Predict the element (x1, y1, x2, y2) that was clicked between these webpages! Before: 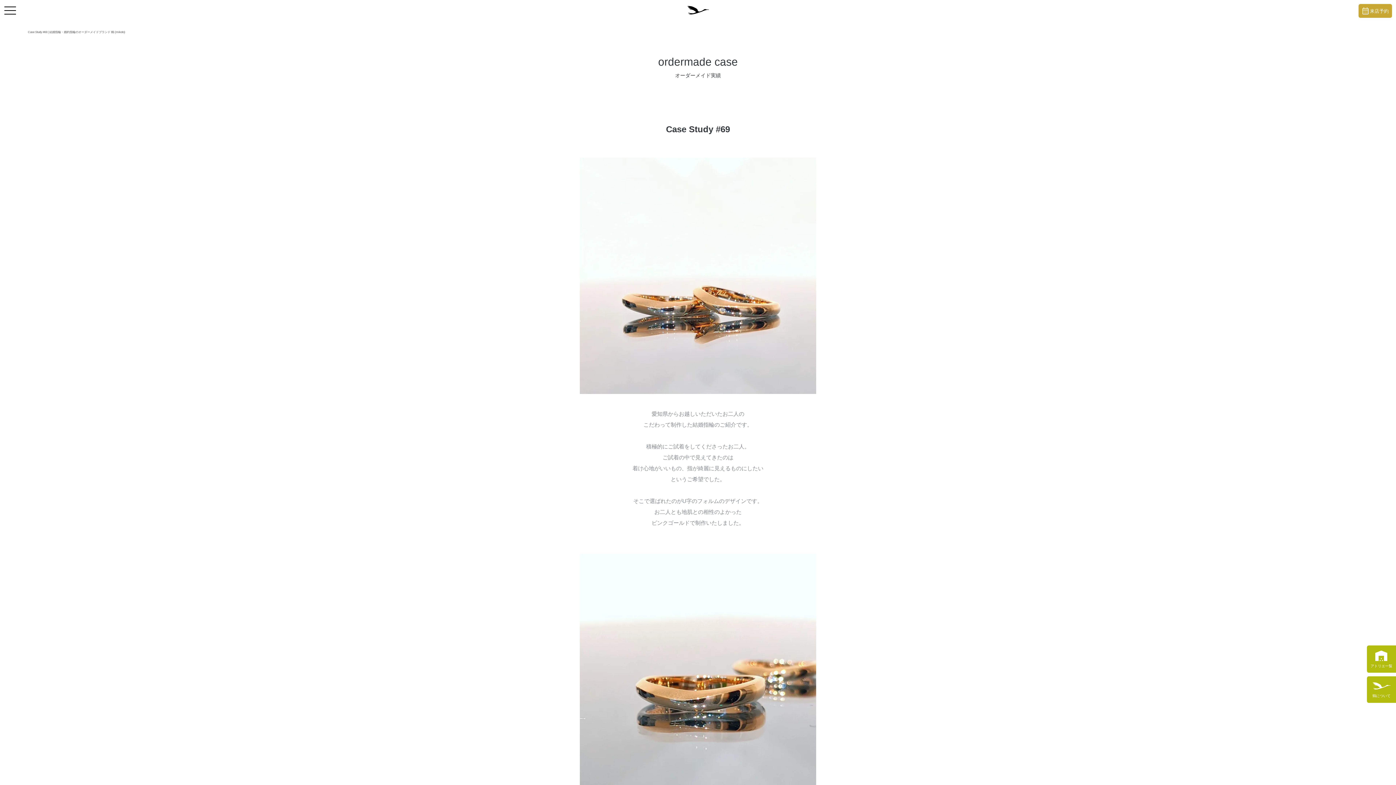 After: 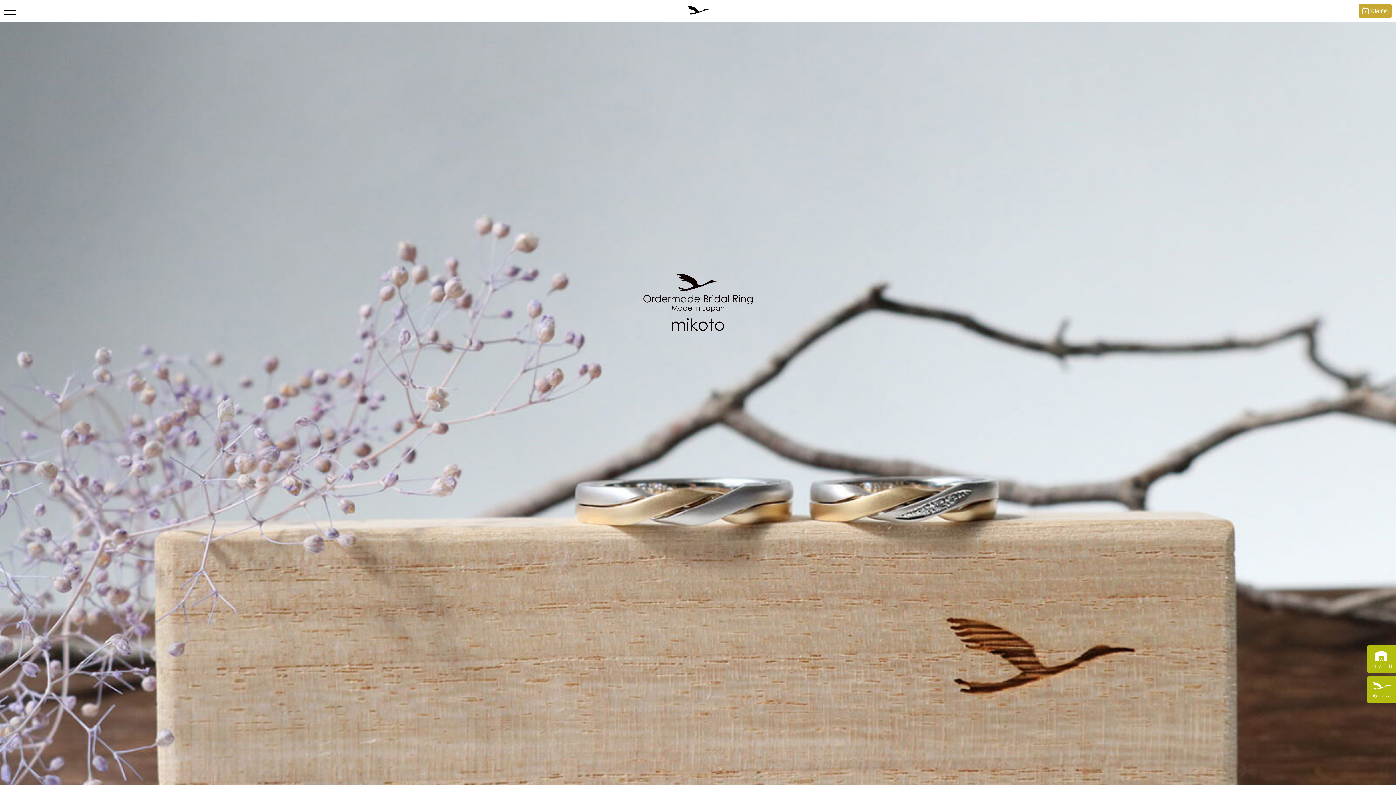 Action: bbox: (0, 0, 1396, 21)